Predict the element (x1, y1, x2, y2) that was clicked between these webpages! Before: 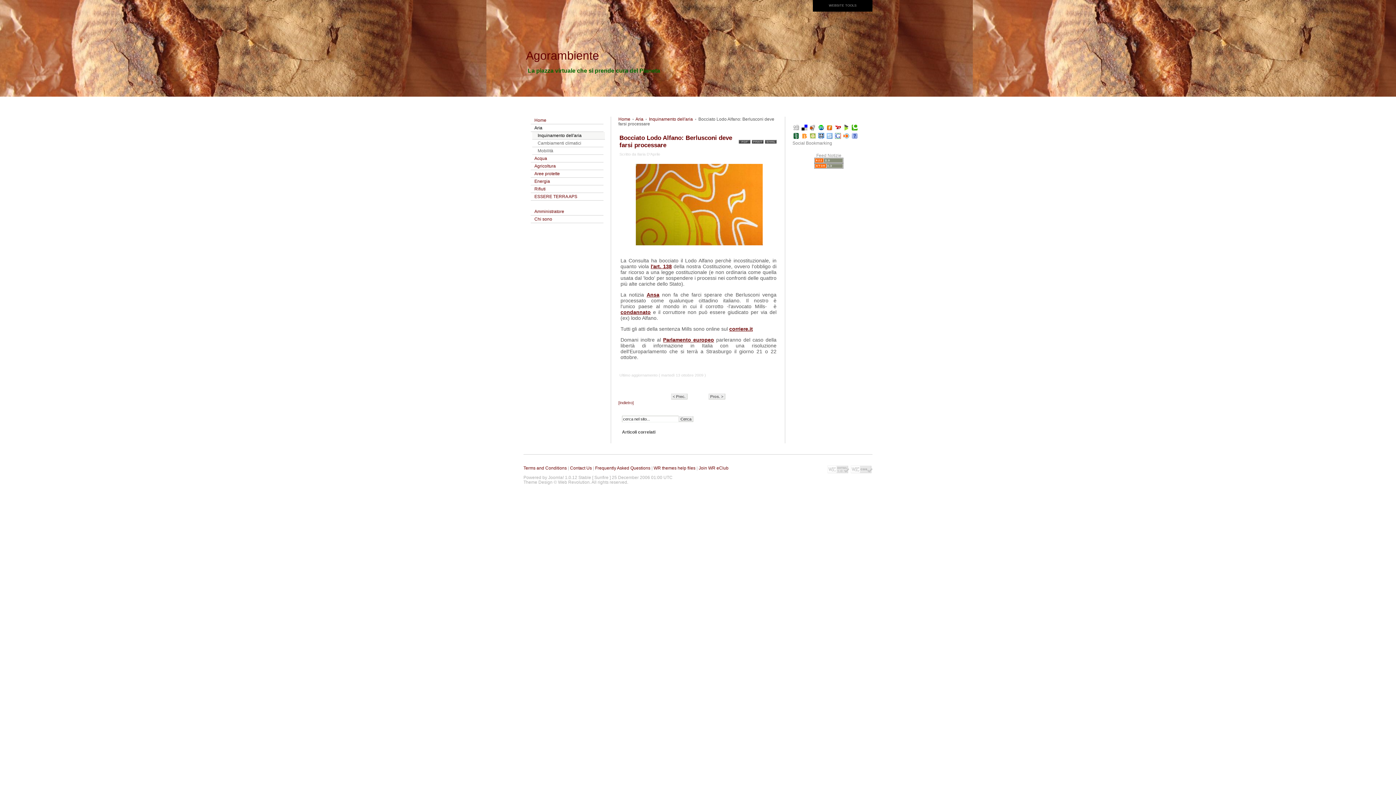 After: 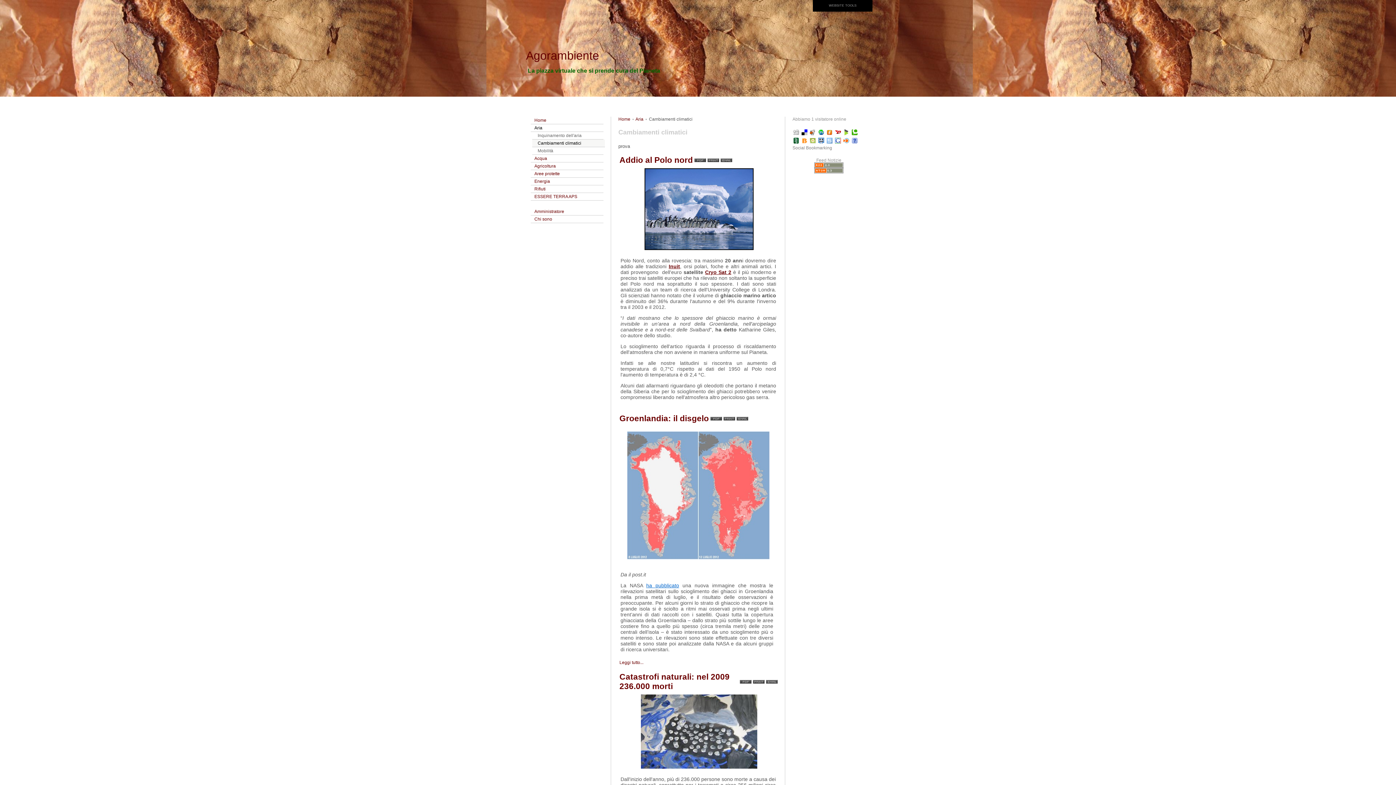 Action: bbox: (532, 139, 603, 147) label: Cambiamenti climatici